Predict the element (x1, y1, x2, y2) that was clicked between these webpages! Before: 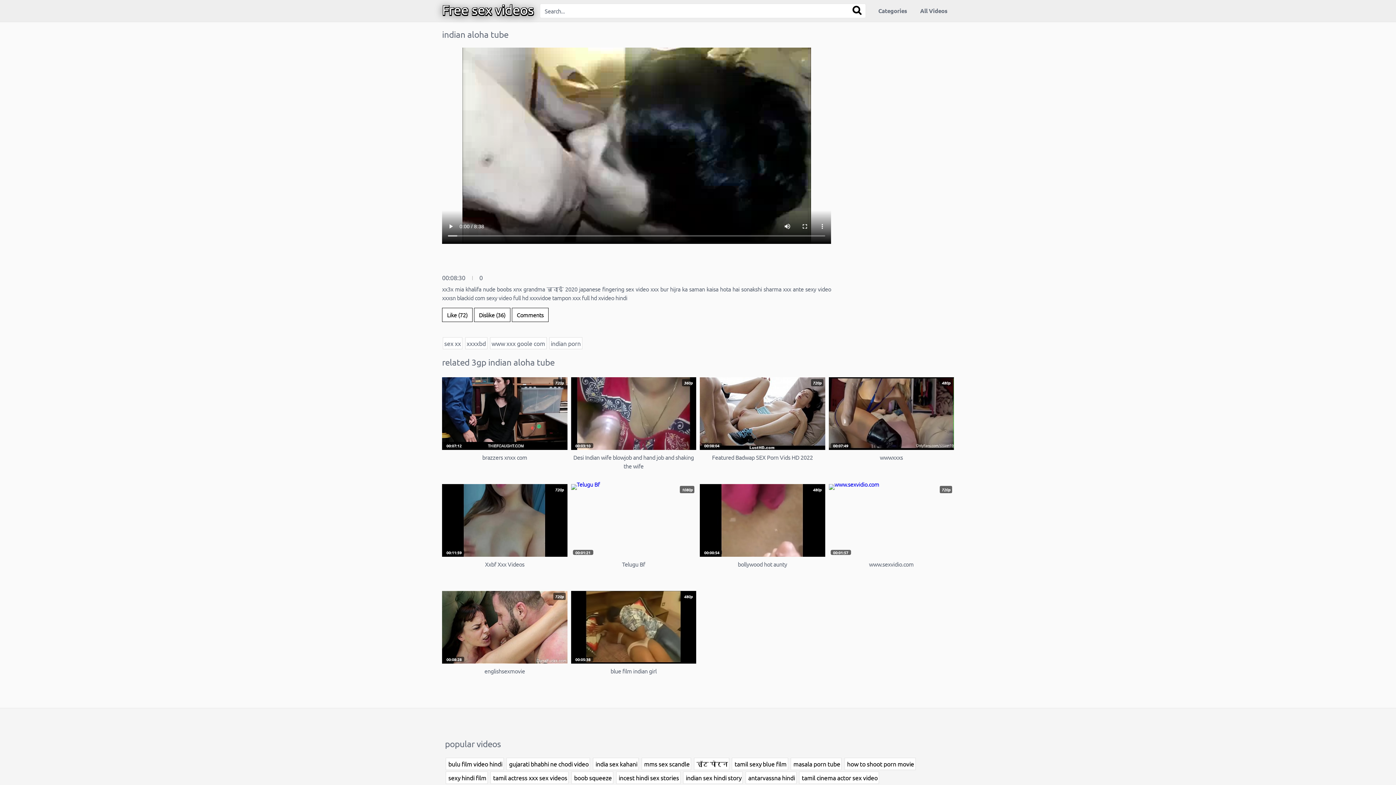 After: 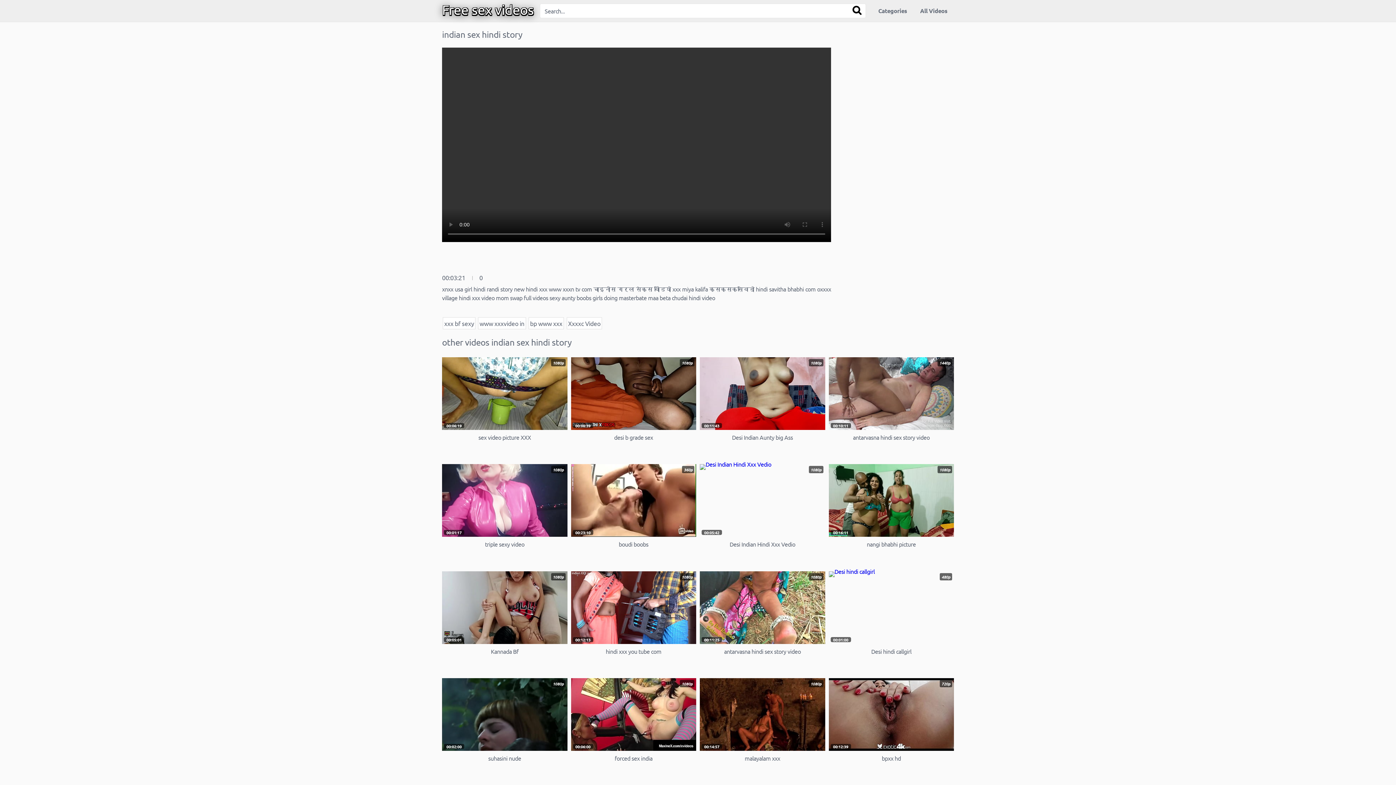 Action: label: indian sex hindi story bbox: (683, 771, 743, 784)